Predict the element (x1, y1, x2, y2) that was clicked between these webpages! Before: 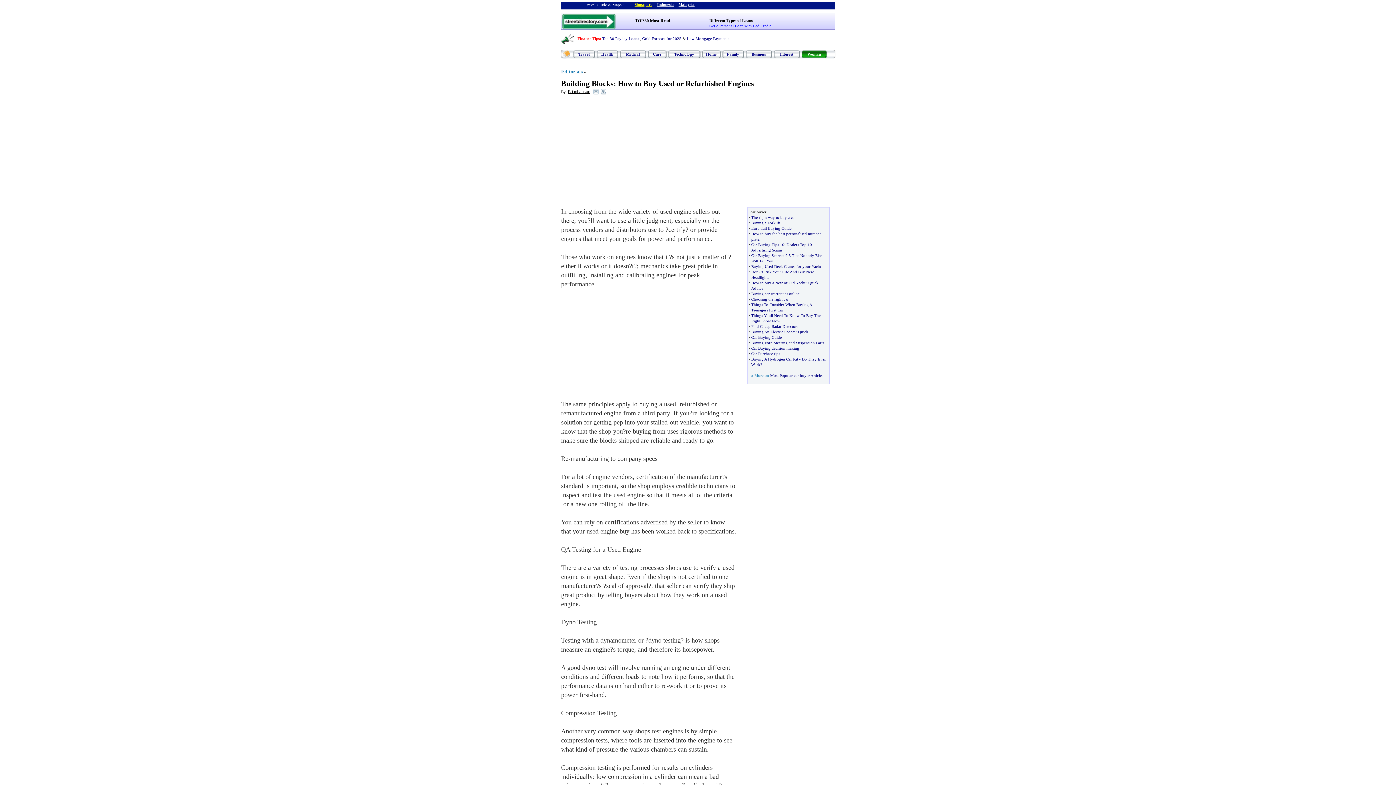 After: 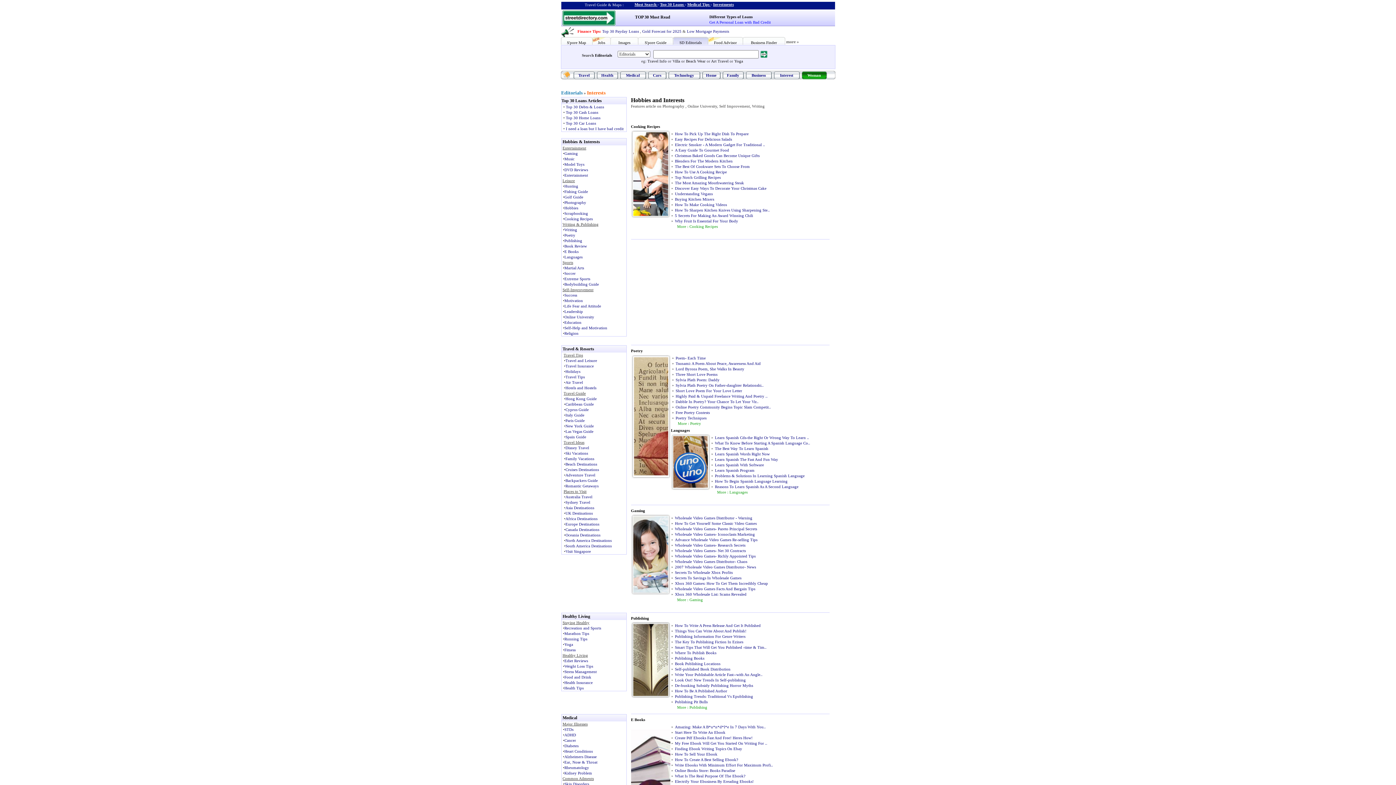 Action: bbox: (780, 52, 793, 56) label: Interest